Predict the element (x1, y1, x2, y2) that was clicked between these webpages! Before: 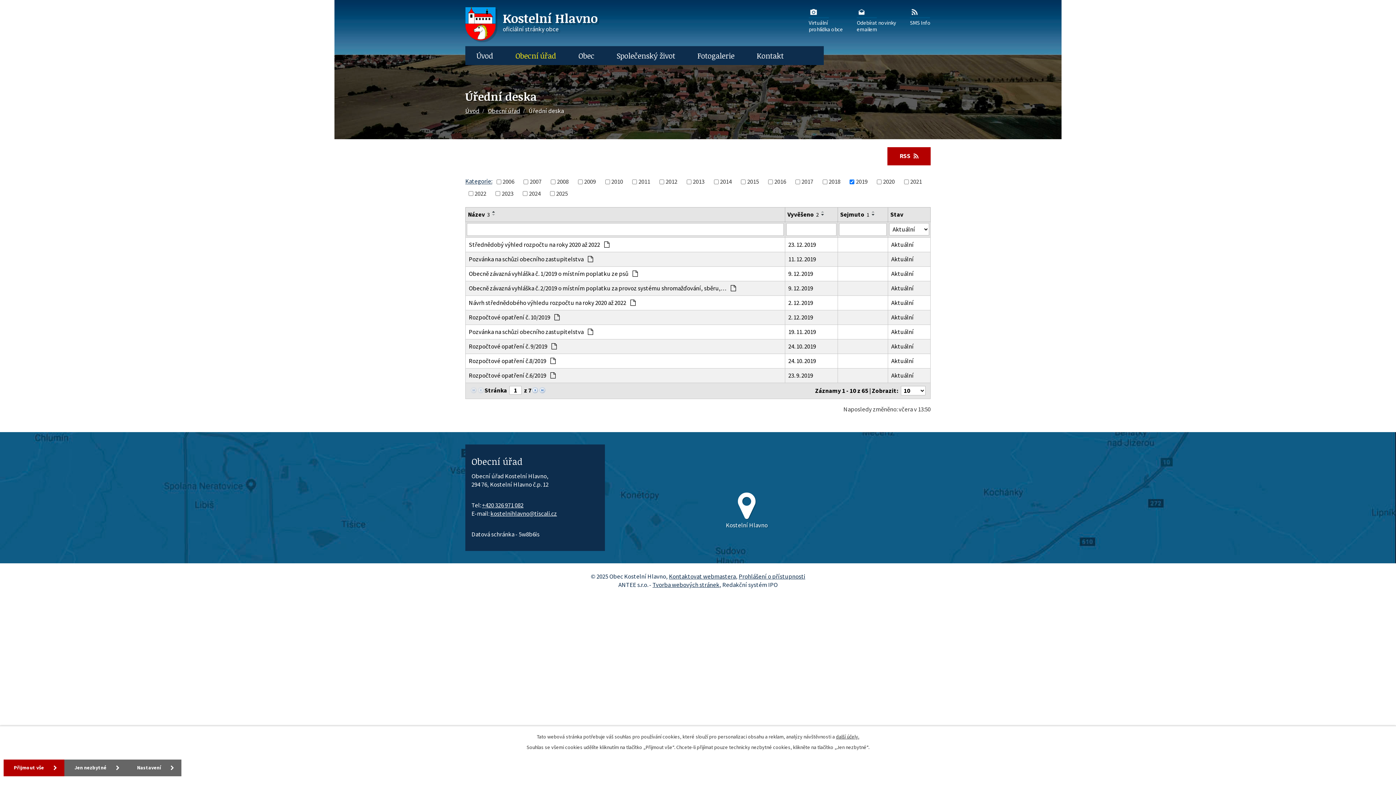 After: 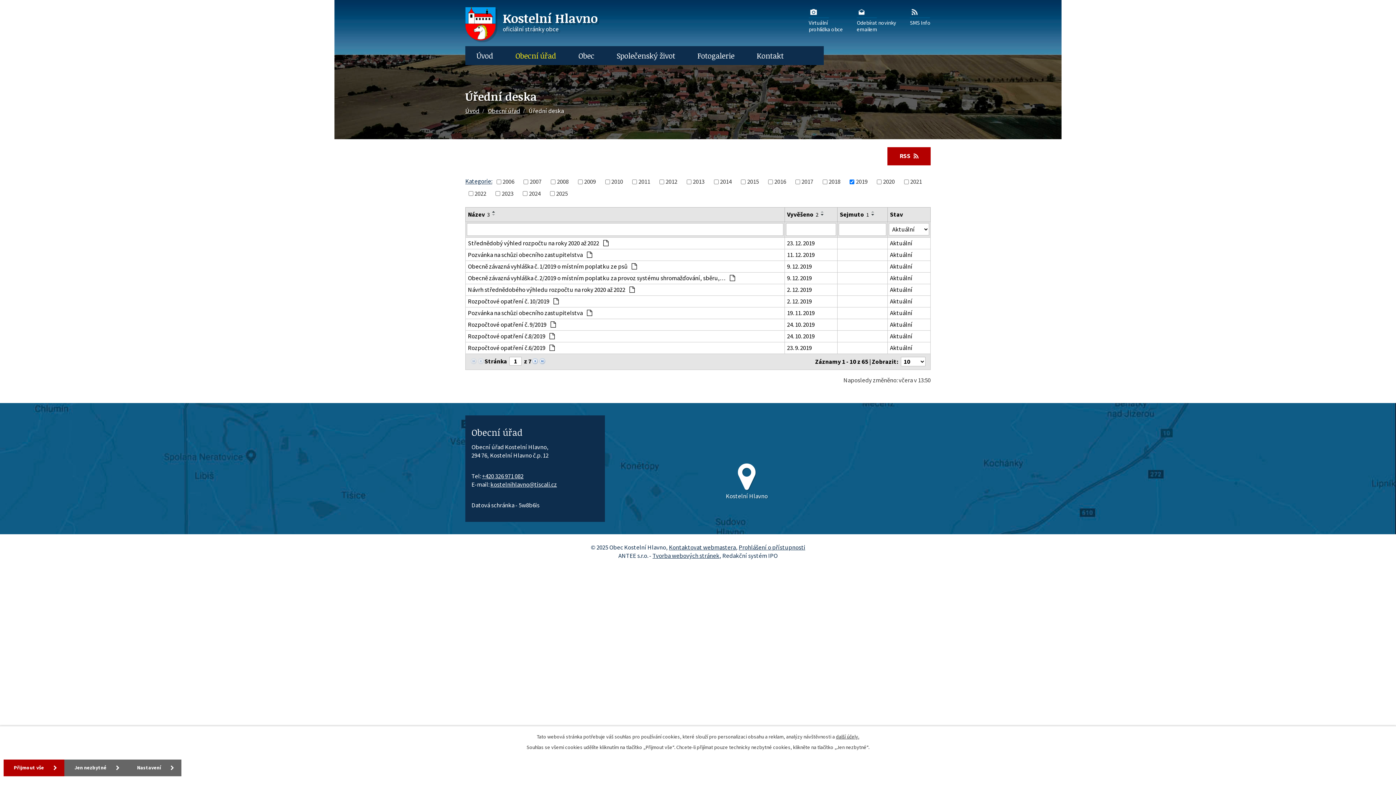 Action: bbox: (490, 210, 498, 213)